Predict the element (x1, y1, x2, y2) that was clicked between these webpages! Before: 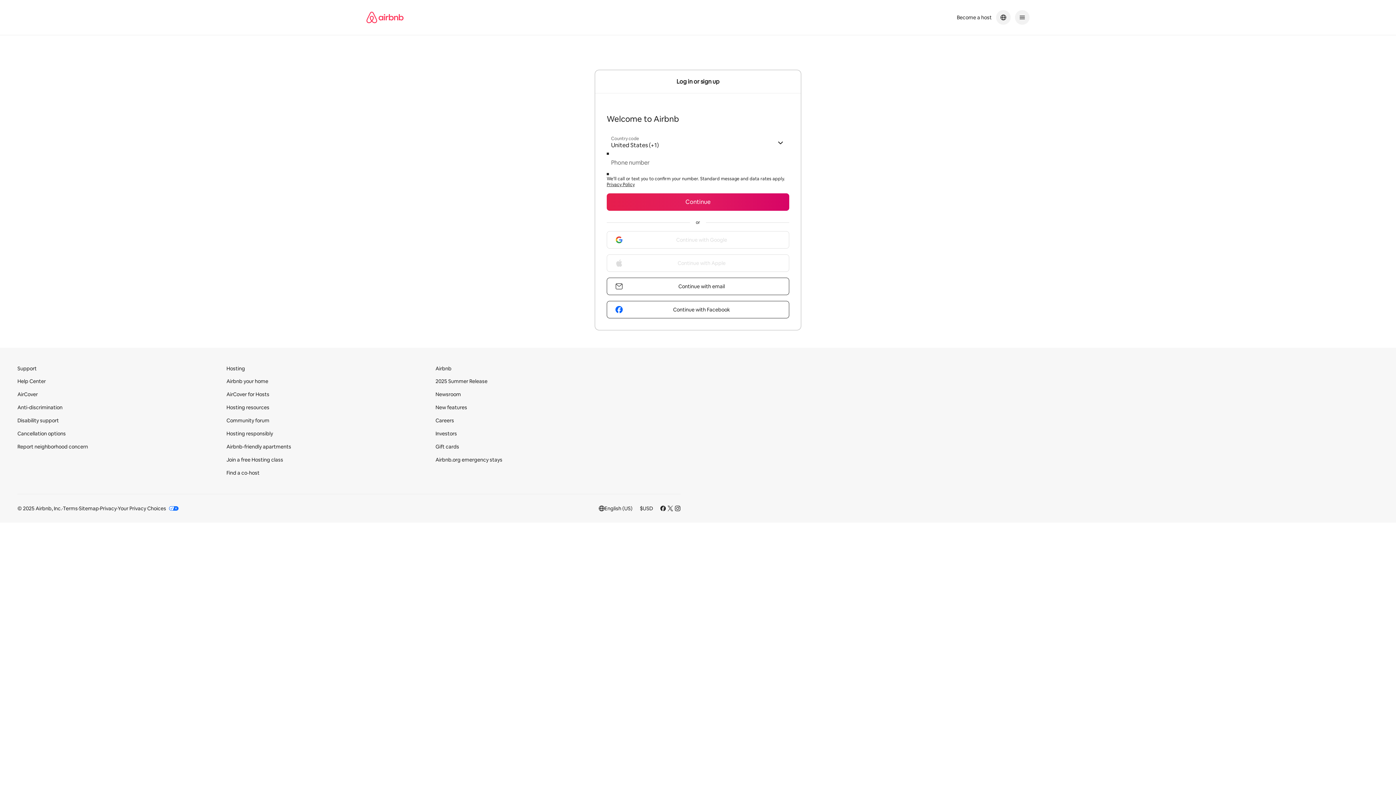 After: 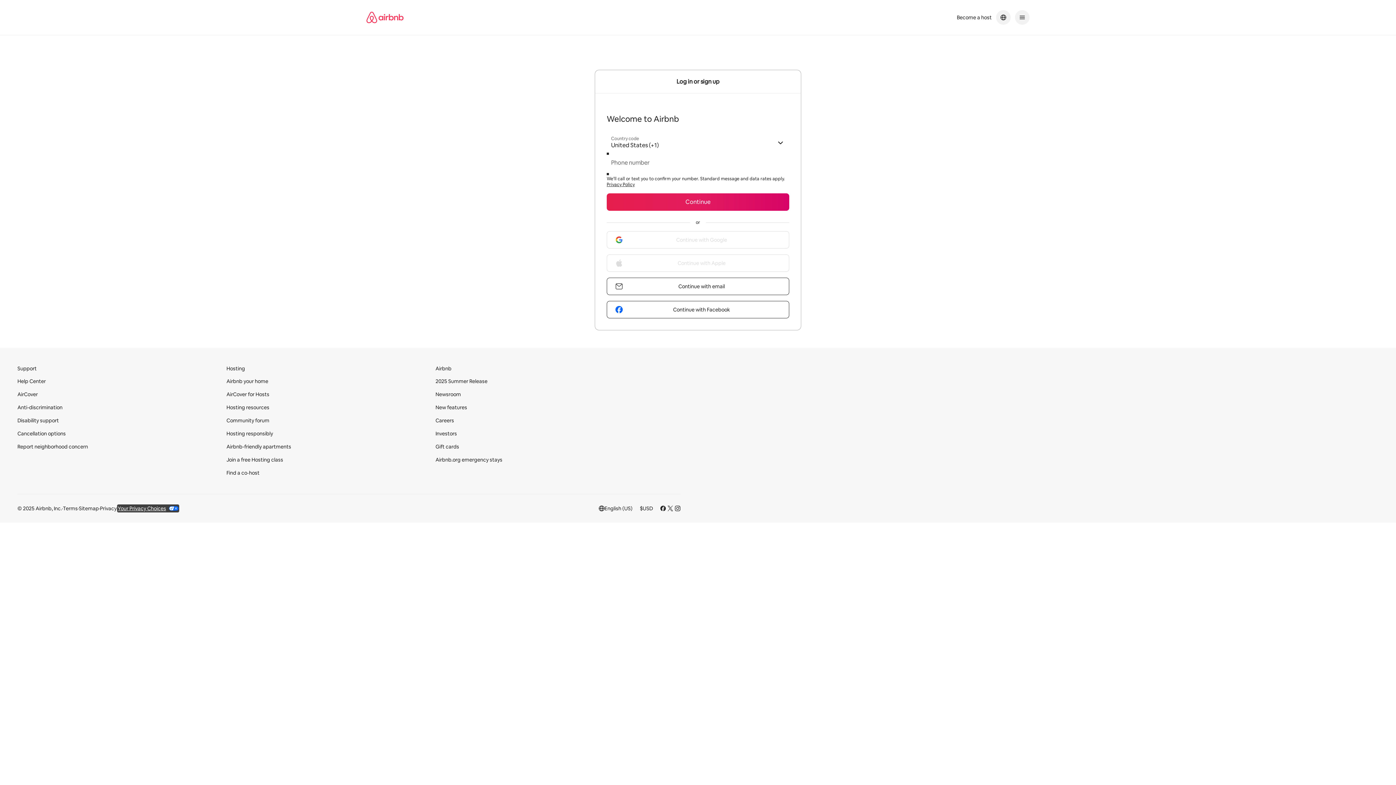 Action: label: Your Privacy Choices bbox: (117, 505, 178, 511)